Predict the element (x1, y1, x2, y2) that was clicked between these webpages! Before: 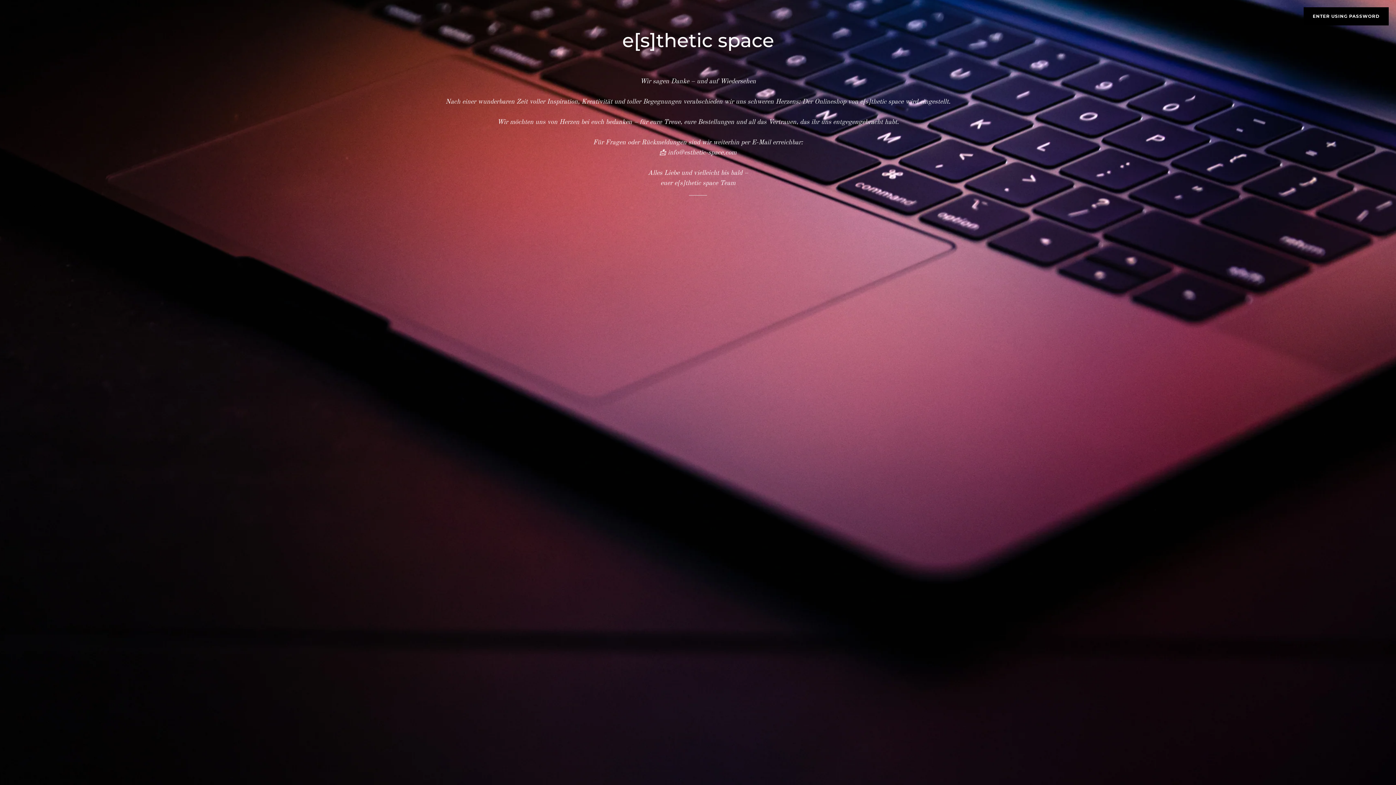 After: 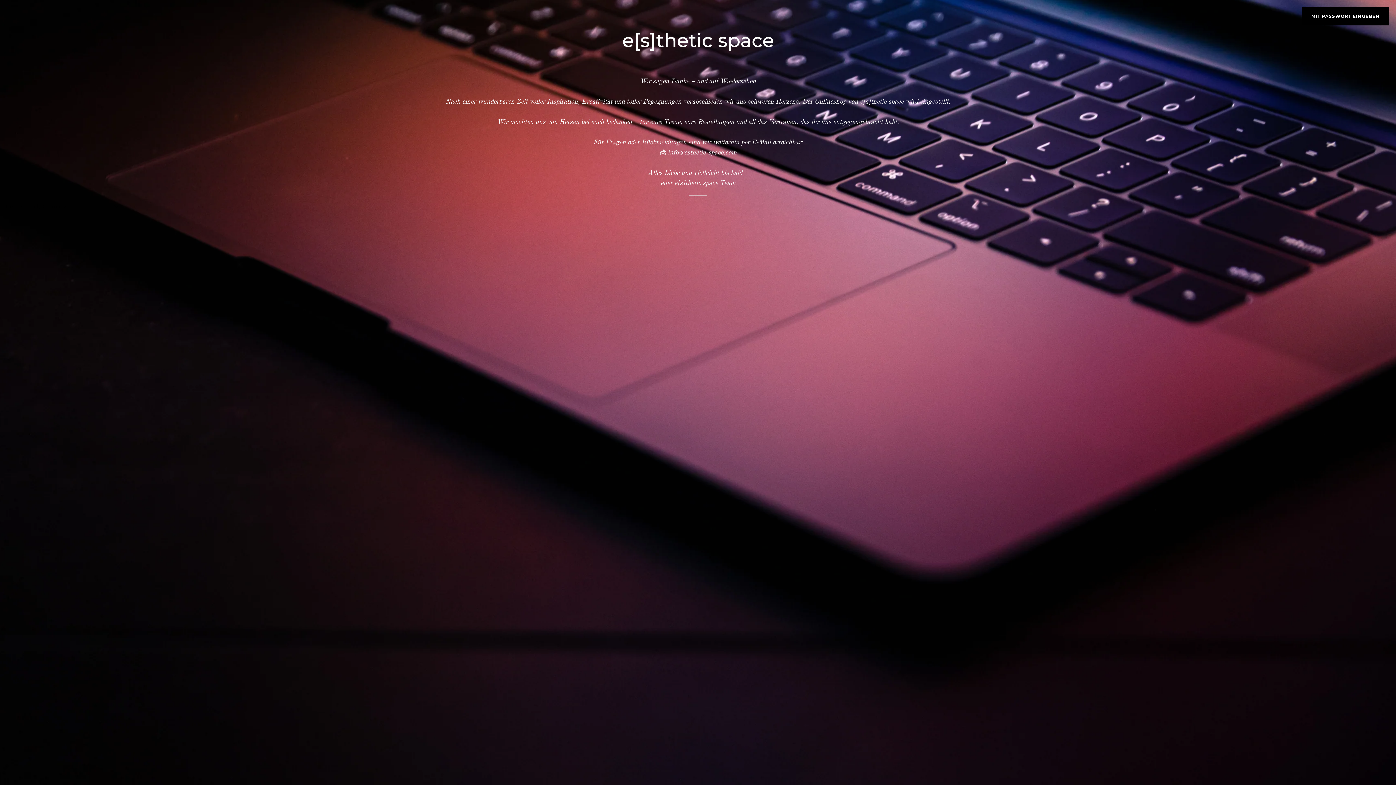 Action: bbox: (623, 32, 773, 50)